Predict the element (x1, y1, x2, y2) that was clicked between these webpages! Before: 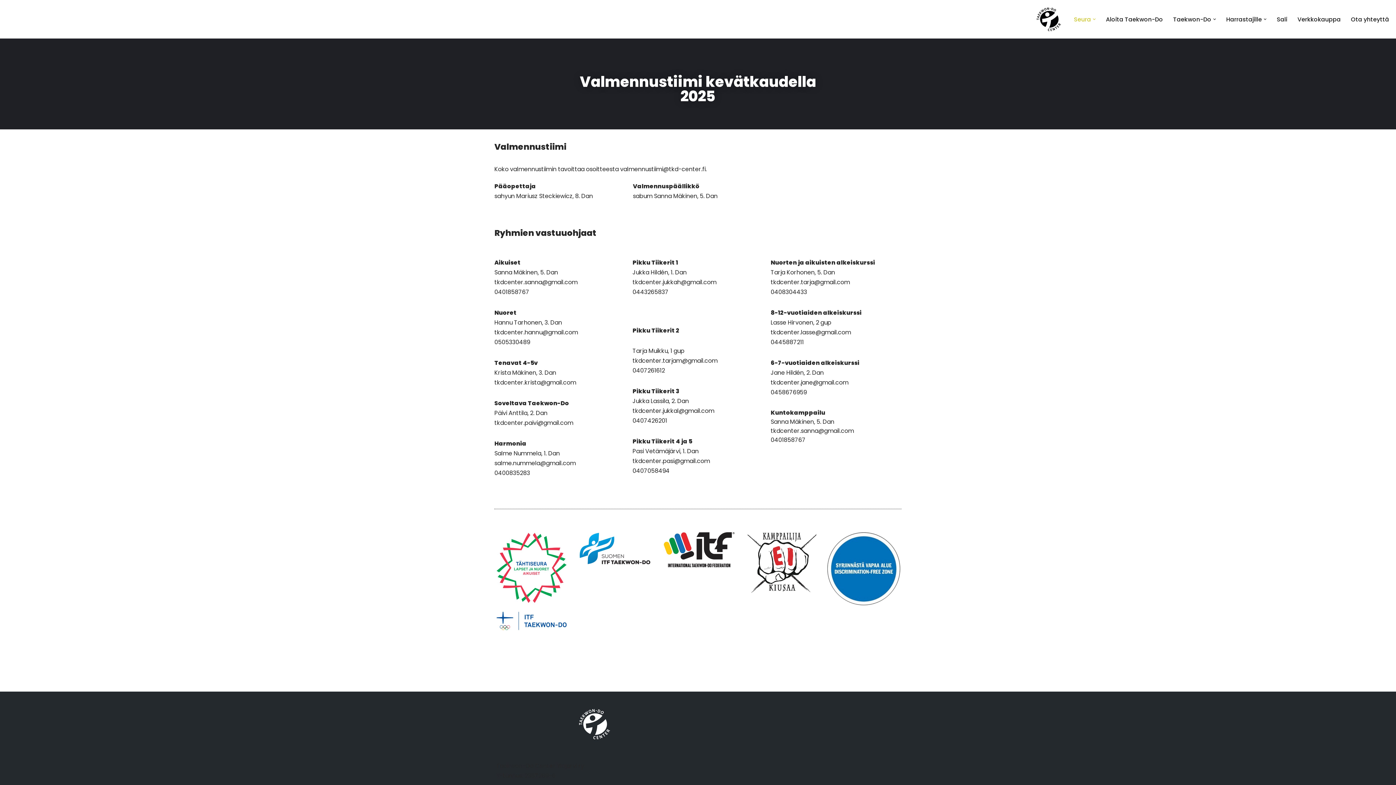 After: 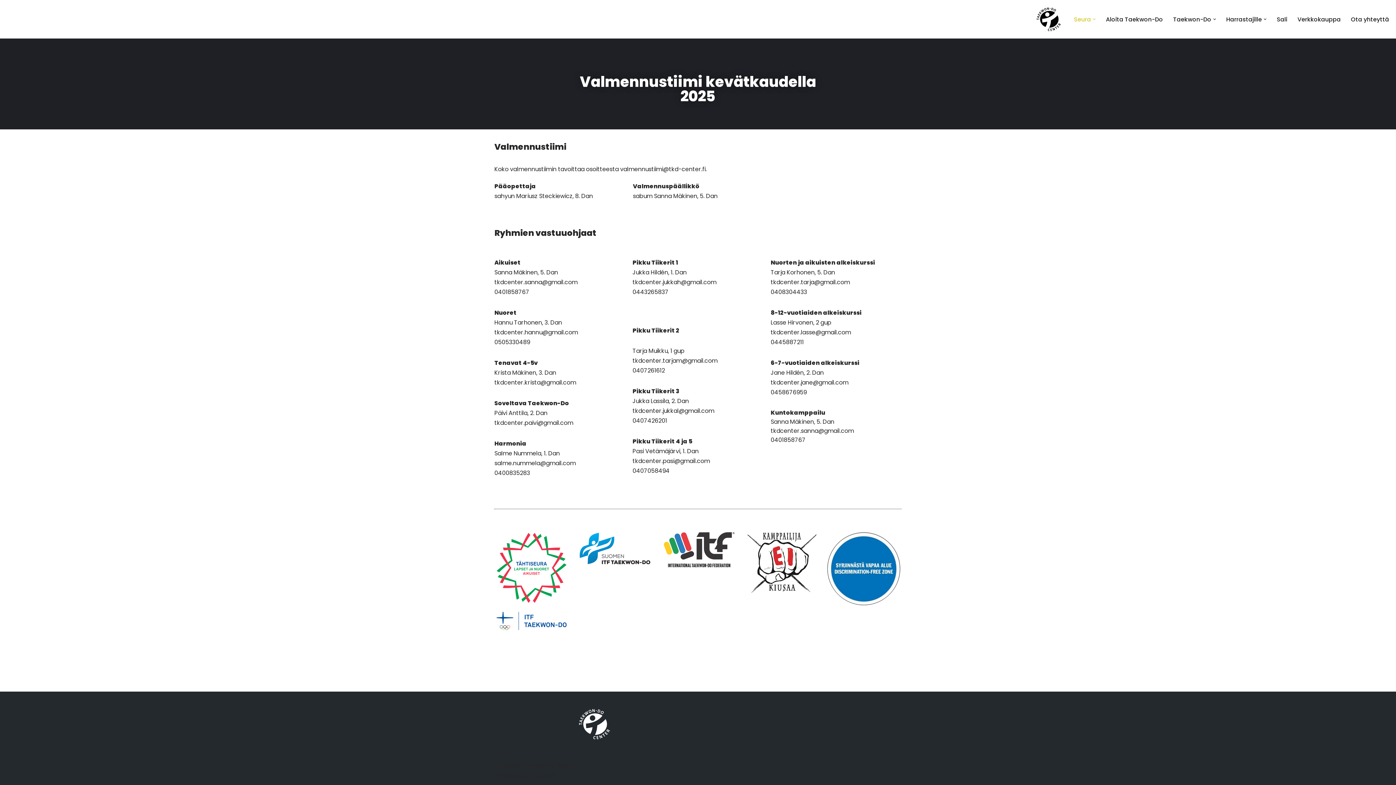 Action: bbox: (660, 531, 736, 568)